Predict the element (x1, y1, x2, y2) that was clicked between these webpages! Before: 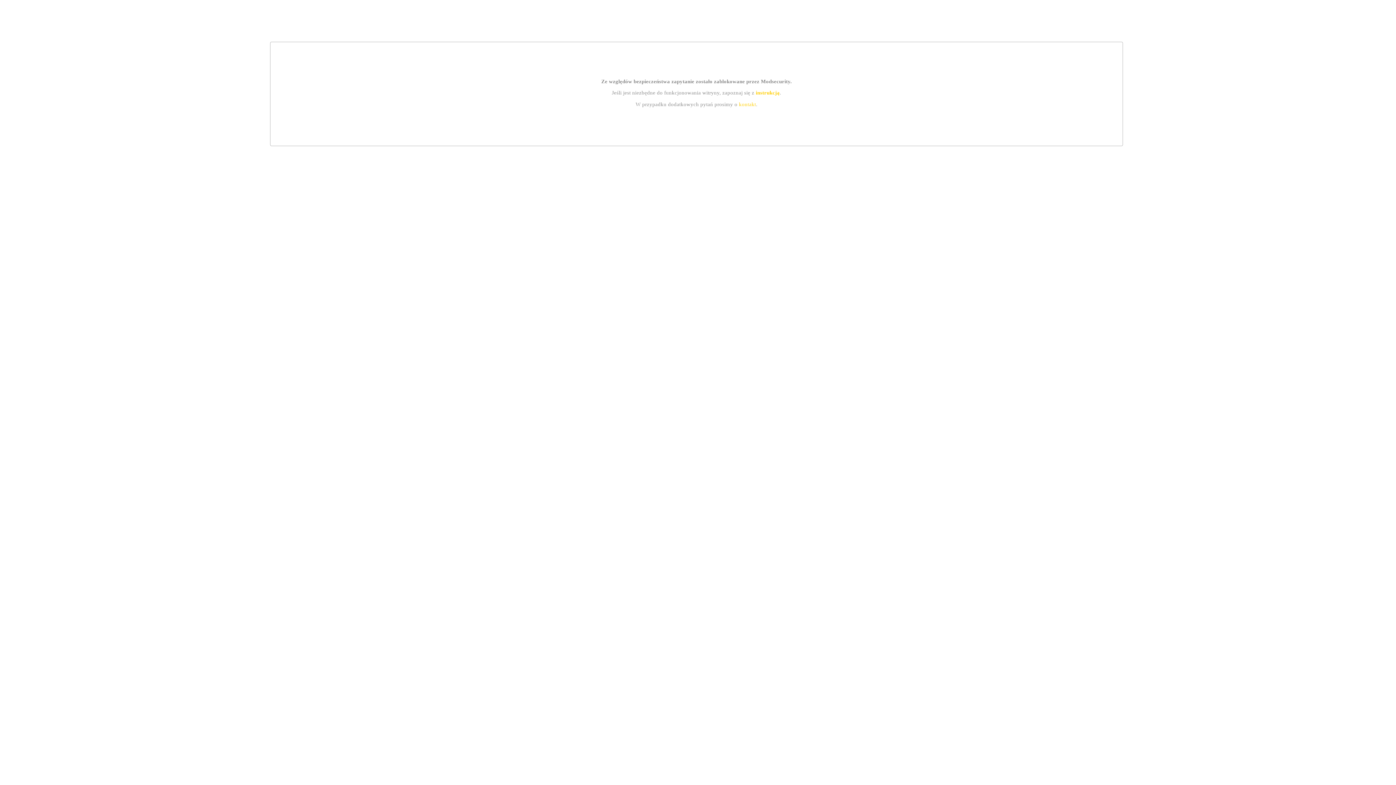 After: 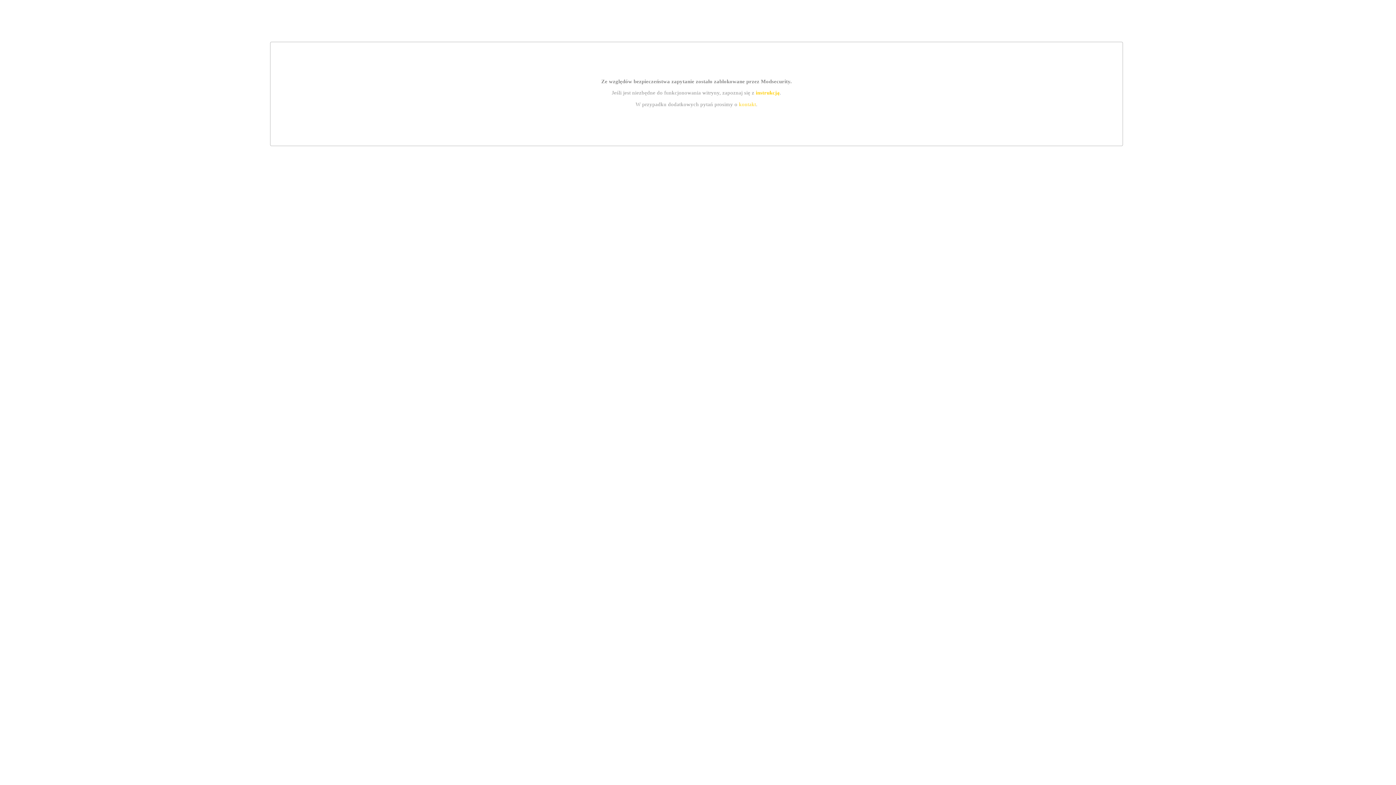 Action: bbox: (755, 89, 779, 95) label: instrukcją